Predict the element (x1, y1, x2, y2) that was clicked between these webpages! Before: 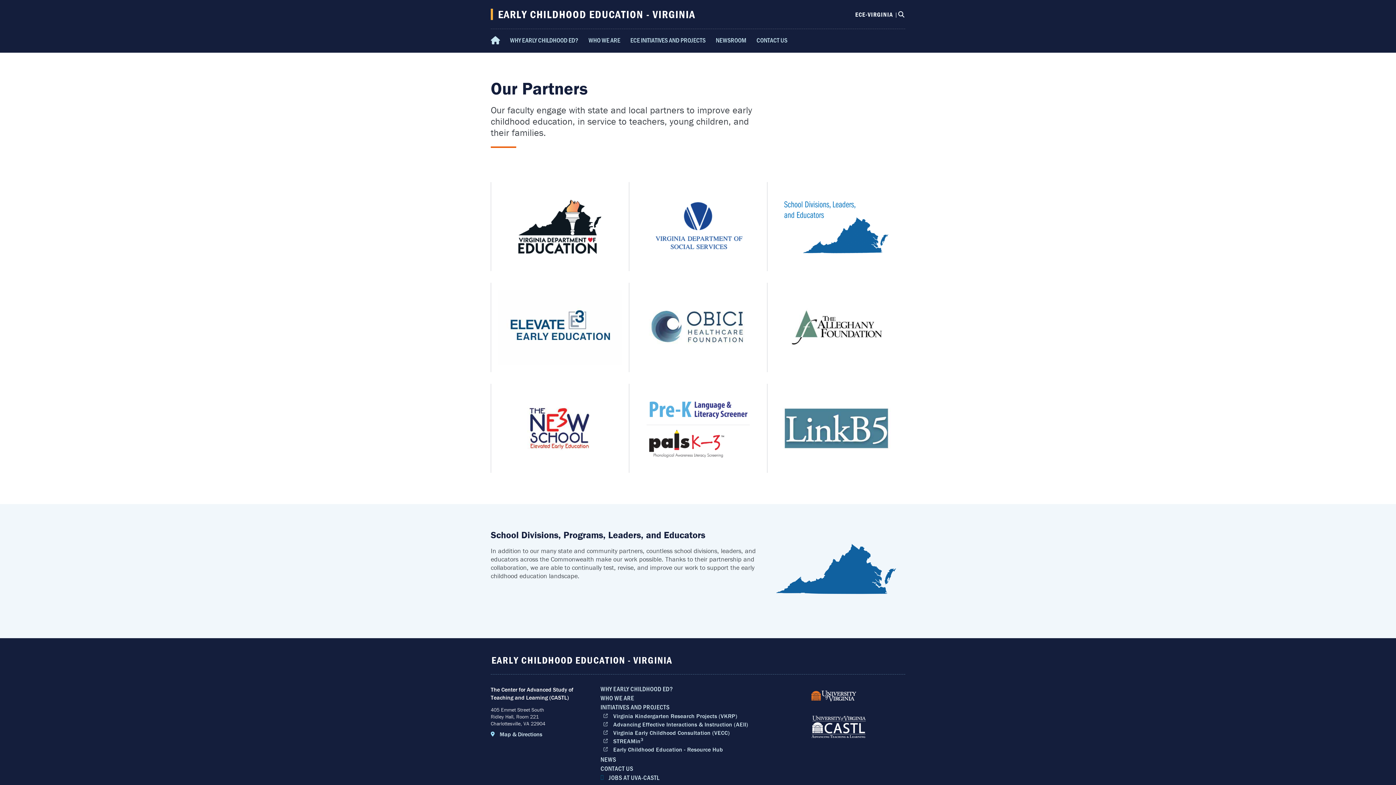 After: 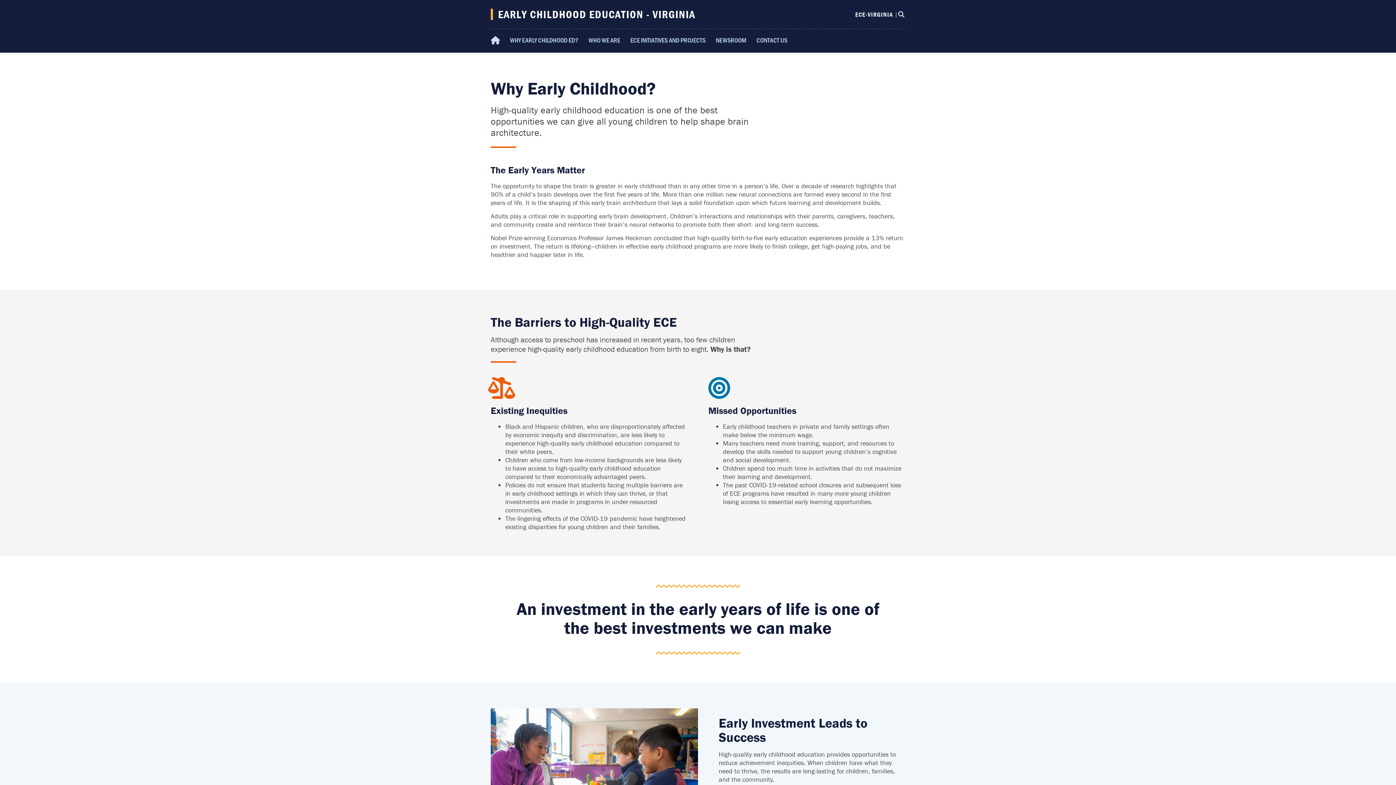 Action: bbox: (600, 685, 800, 692) label: WHY EARLY CHILDHOOD ED?